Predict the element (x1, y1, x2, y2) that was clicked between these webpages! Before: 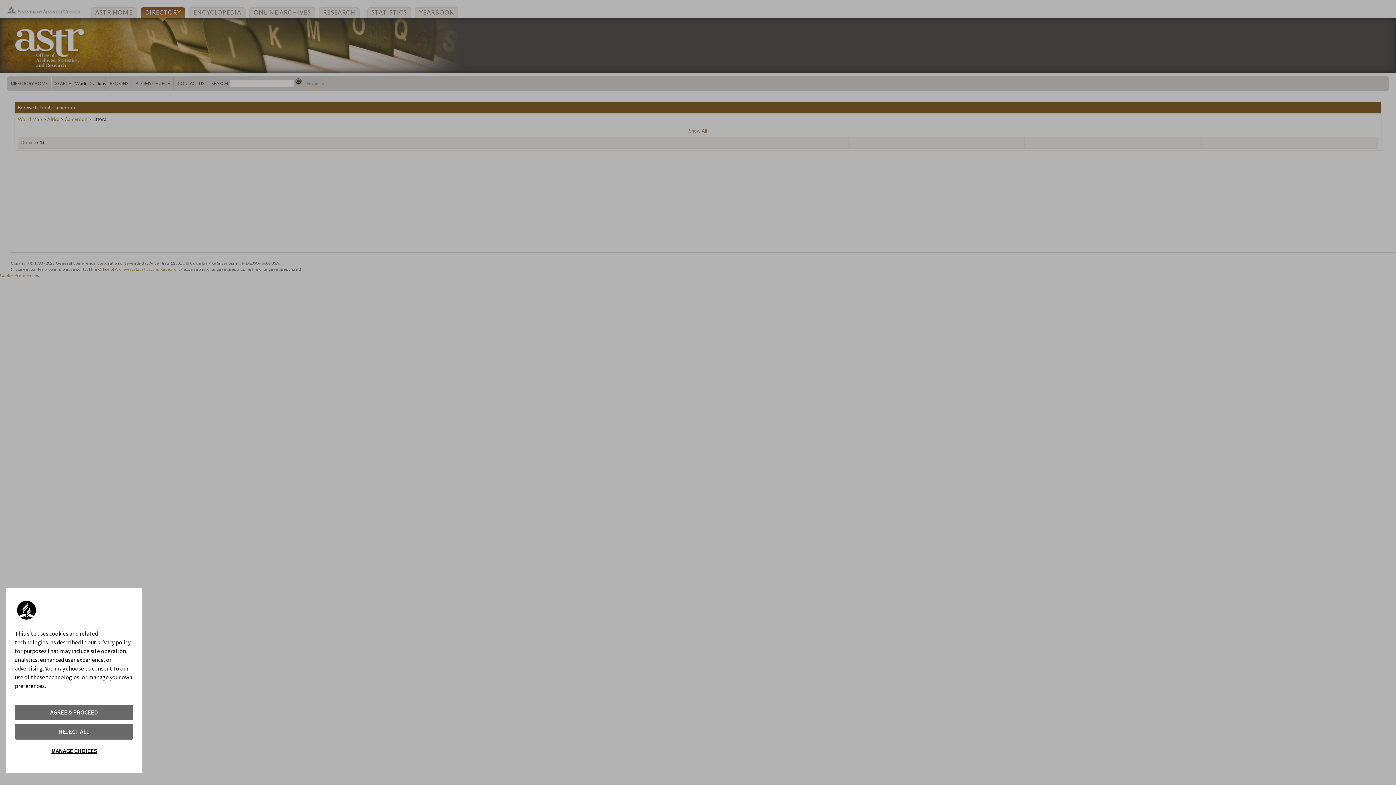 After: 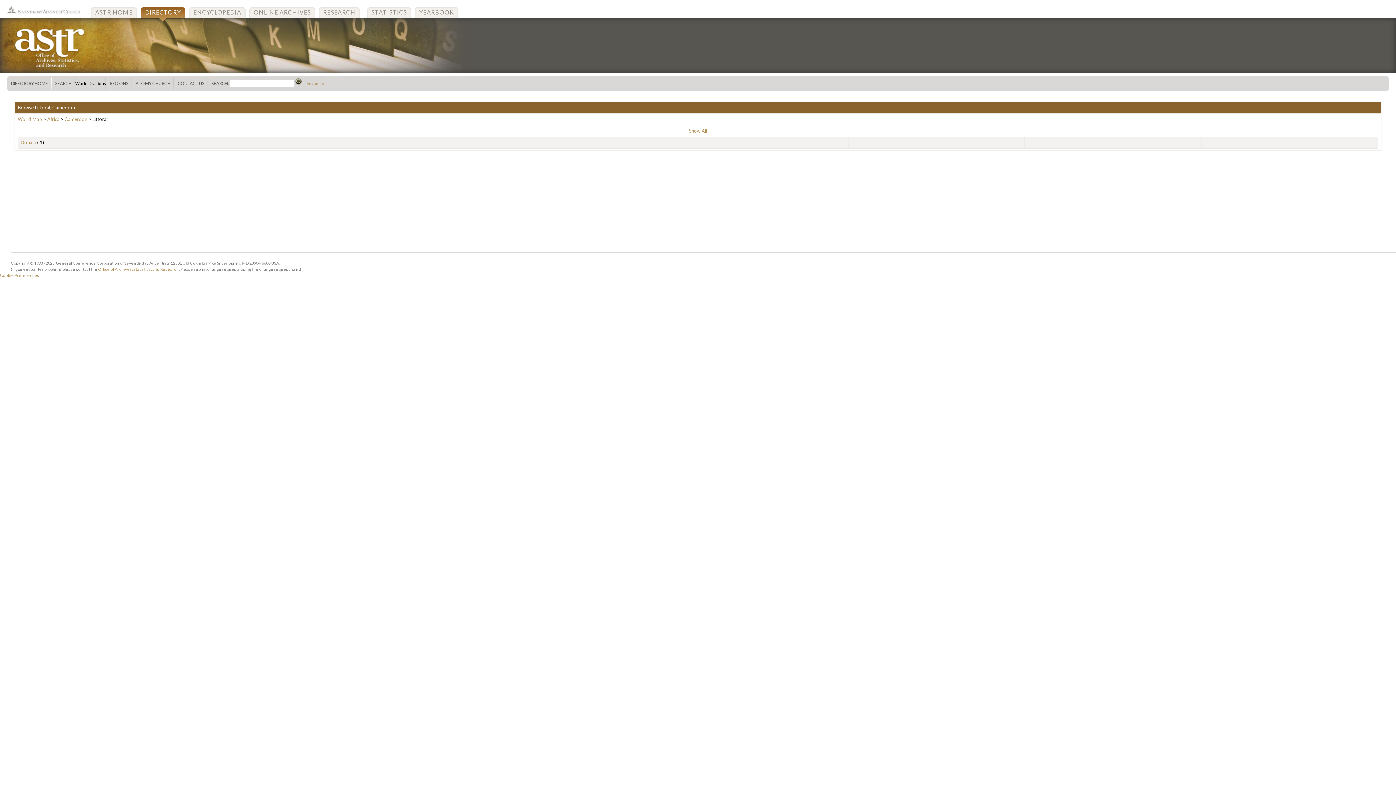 Action: label: REJECT ALL bbox: (14, 724, 133, 740)